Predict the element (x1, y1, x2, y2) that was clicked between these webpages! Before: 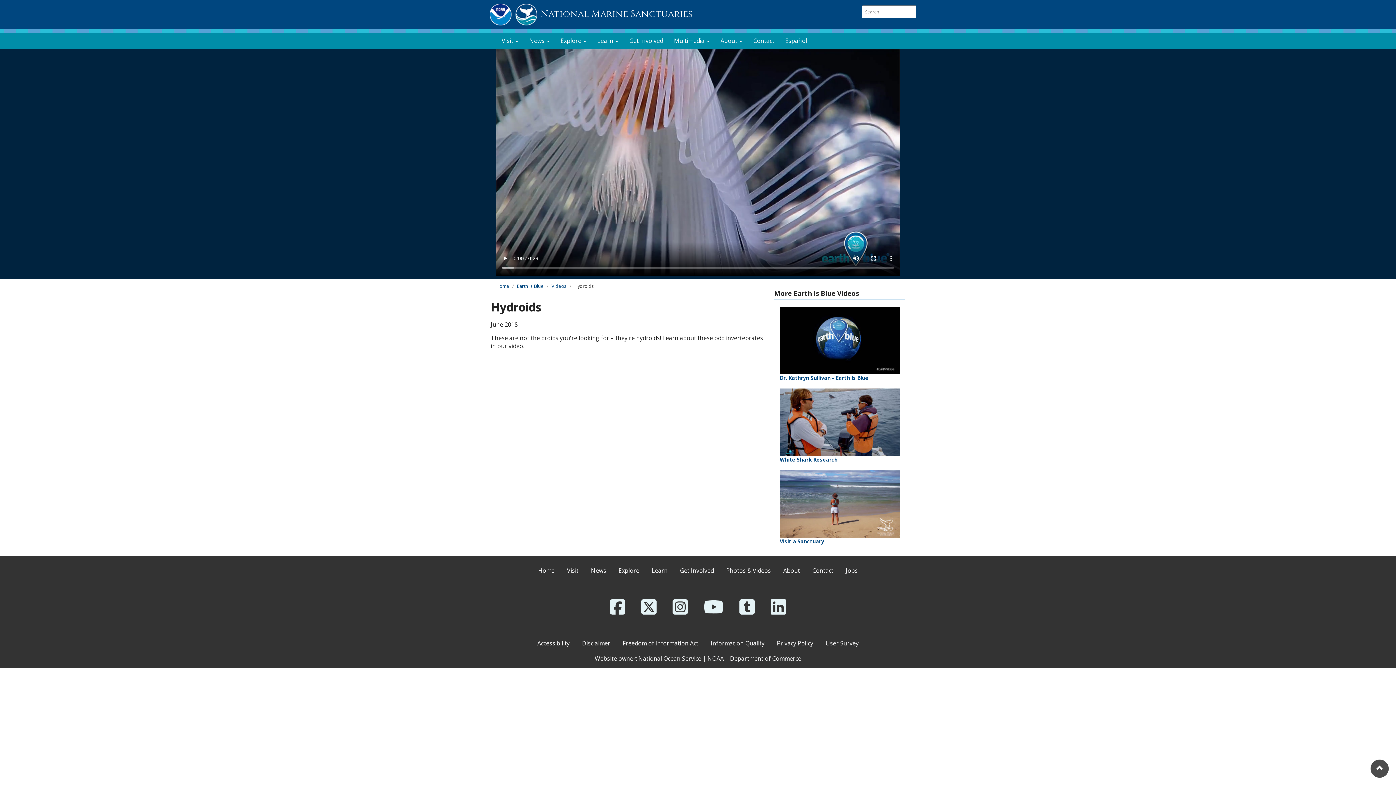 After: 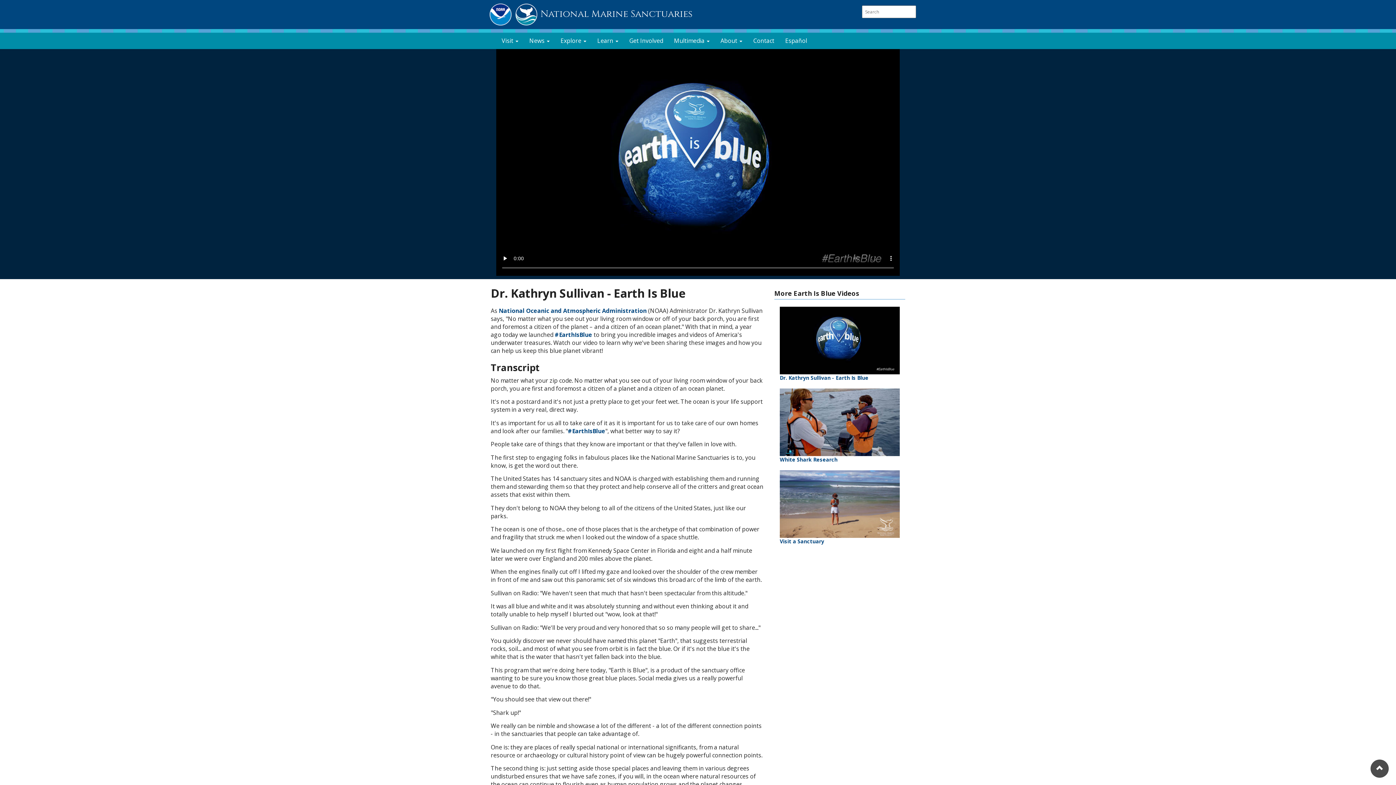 Action: bbox: (774, 303, 905, 385) label: Dr. Kathryn Sullivan - Earth Is Blue